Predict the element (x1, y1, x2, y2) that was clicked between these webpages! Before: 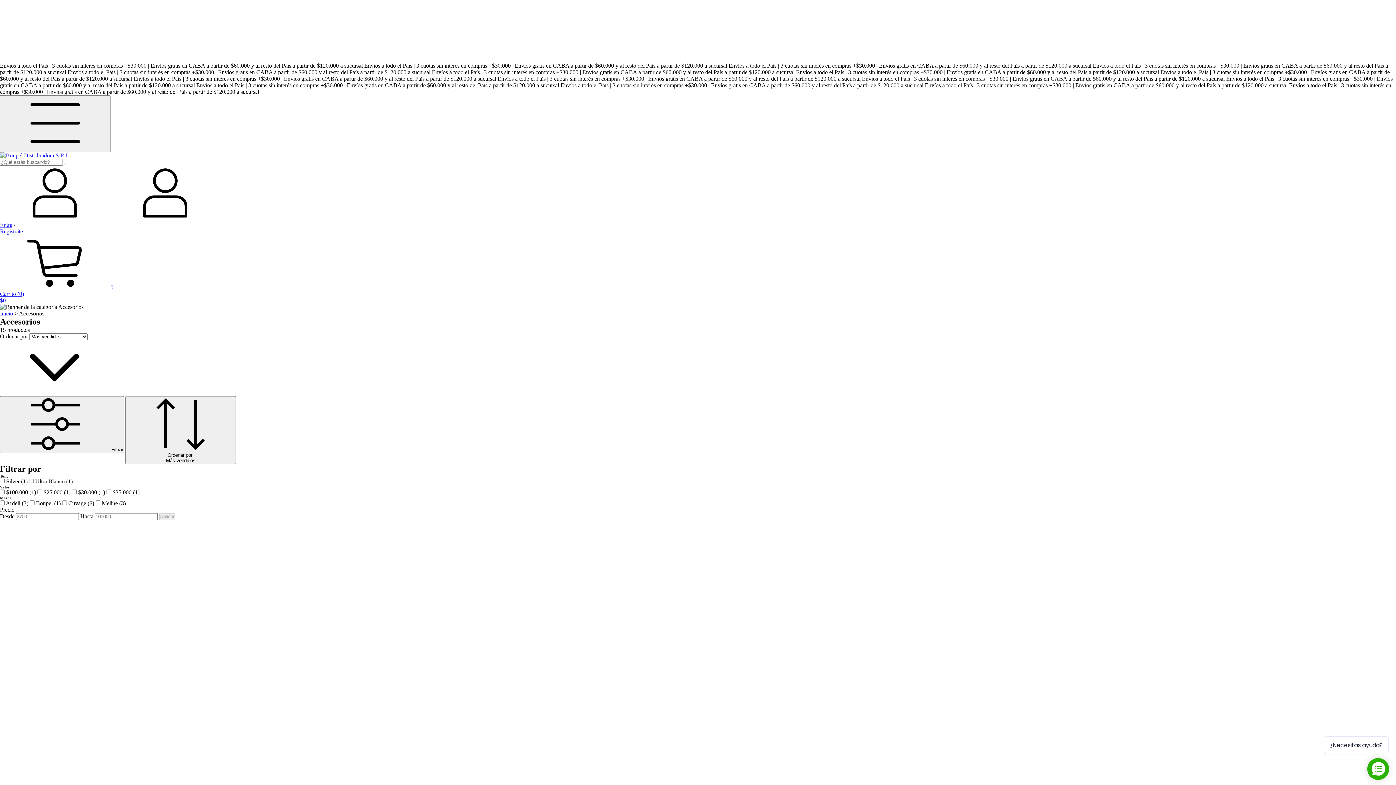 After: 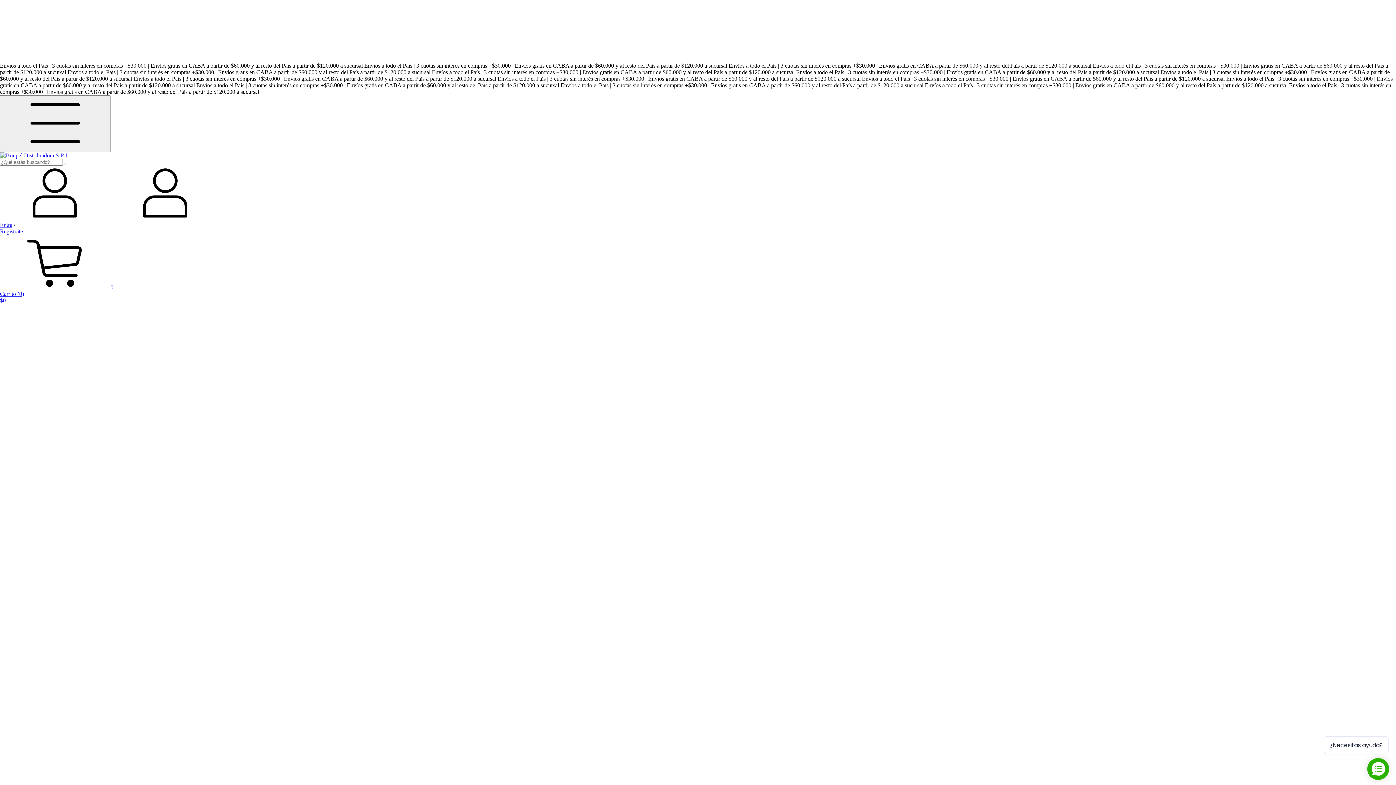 Action: label: Inicio bbox: (0, 310, 13, 316)